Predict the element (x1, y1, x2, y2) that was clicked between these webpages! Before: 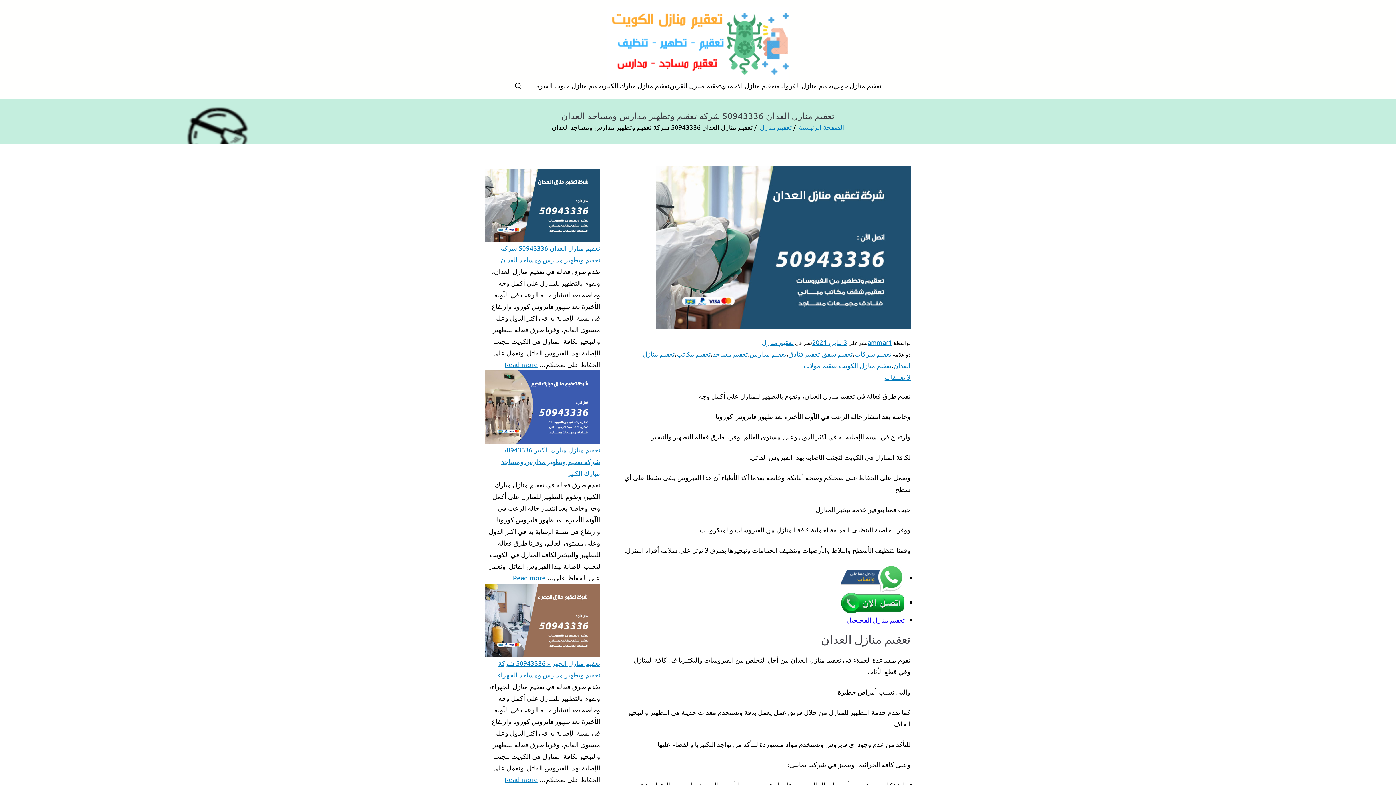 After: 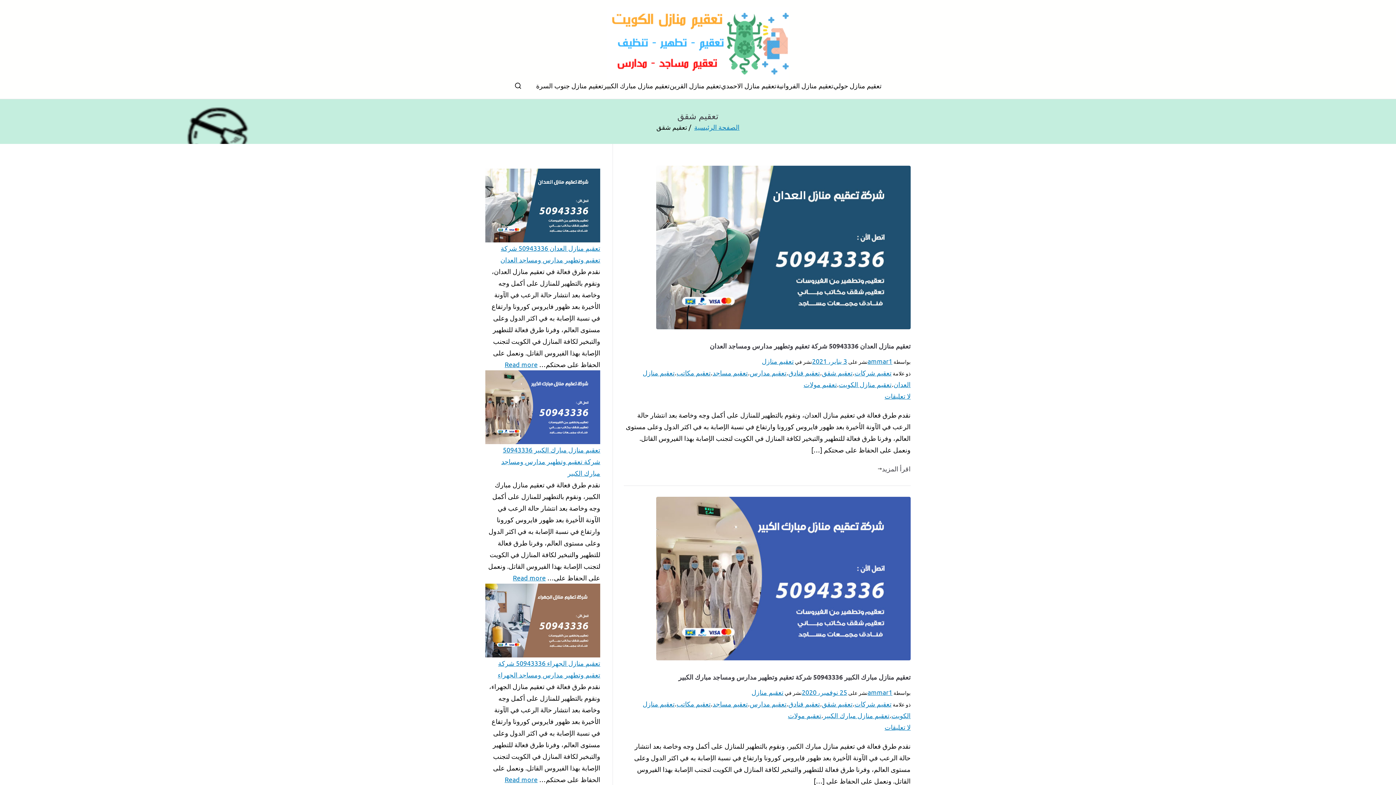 Action: bbox: (822, 350, 852, 357) label: تعقيم شقق